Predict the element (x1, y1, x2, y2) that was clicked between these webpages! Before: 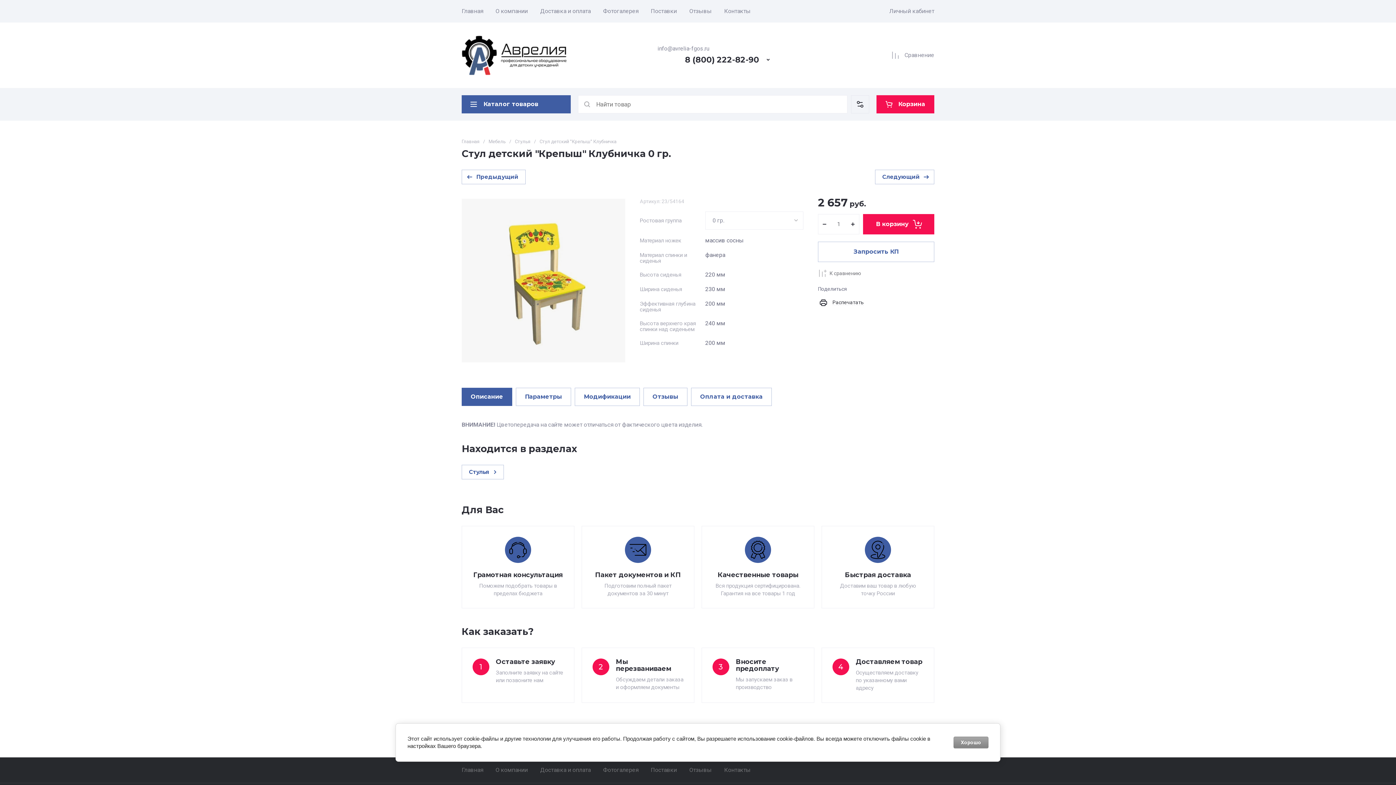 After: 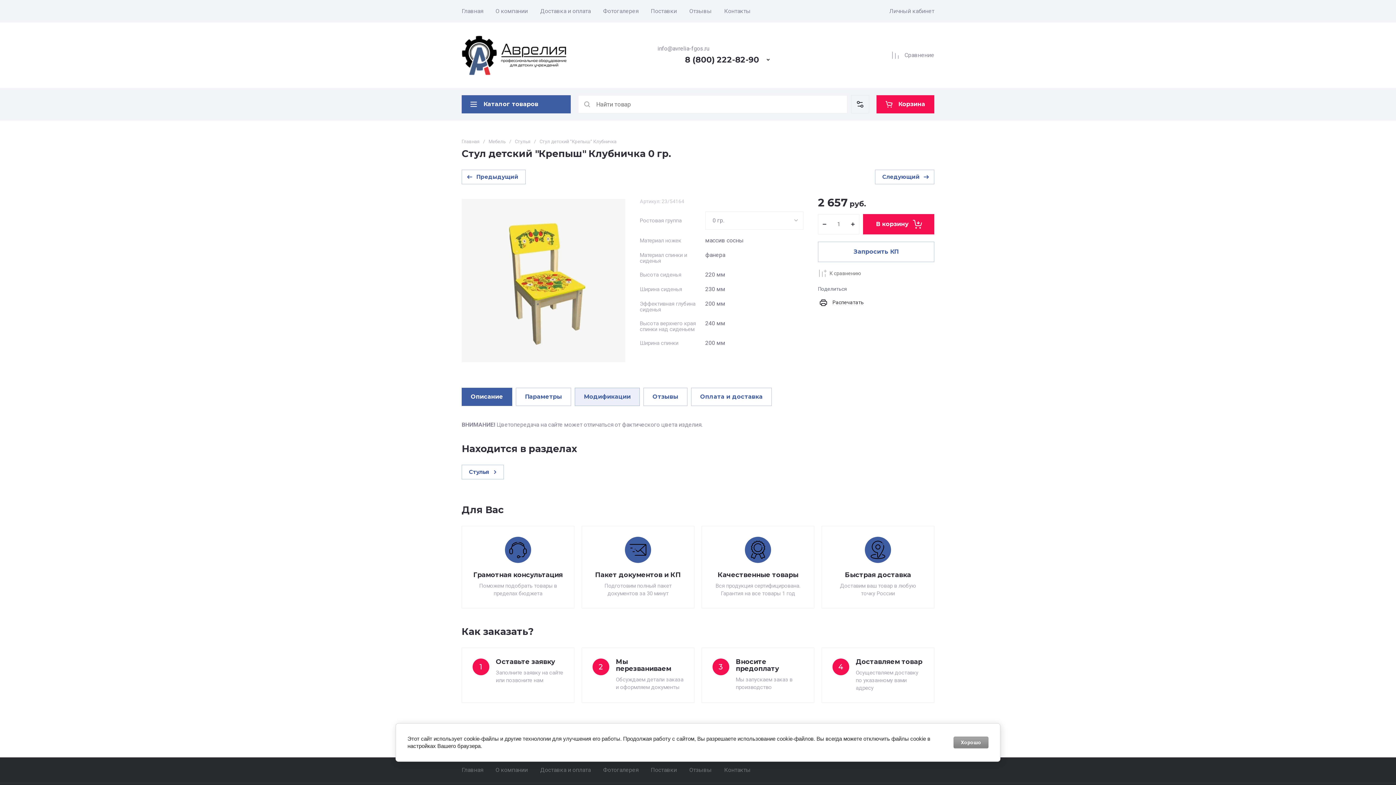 Action: bbox: (574, 388, 640, 406) label: Модификации